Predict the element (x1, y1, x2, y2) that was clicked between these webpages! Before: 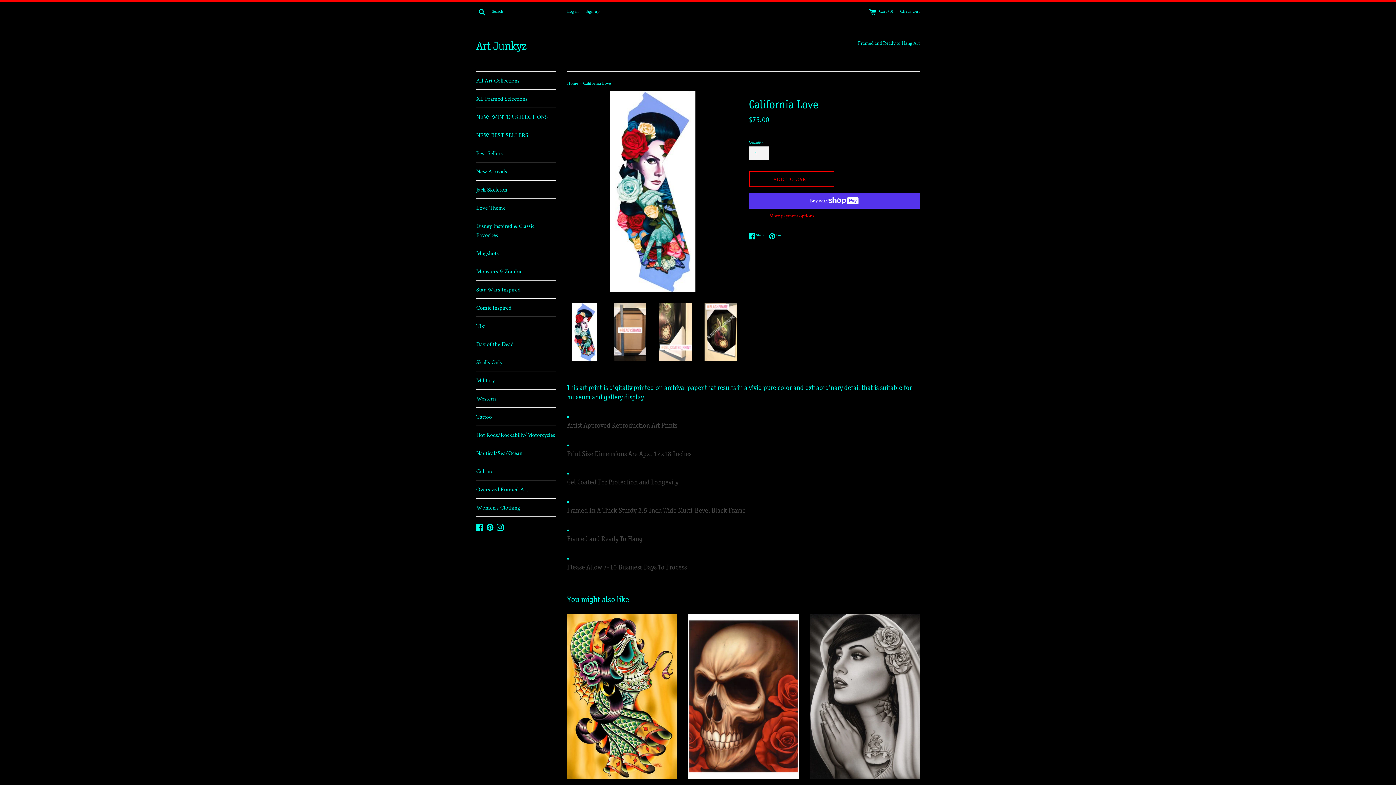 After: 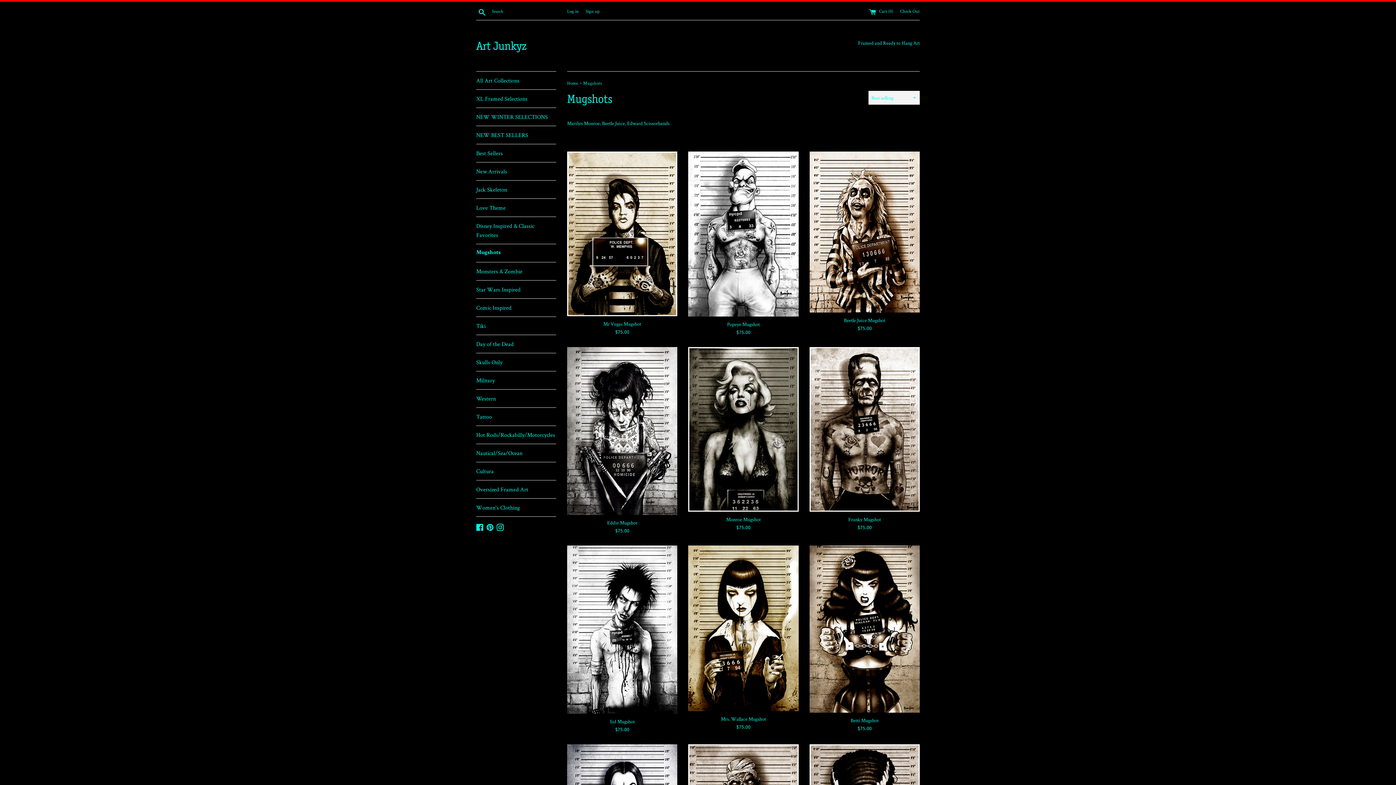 Action: label: Mugshots bbox: (476, 244, 556, 262)